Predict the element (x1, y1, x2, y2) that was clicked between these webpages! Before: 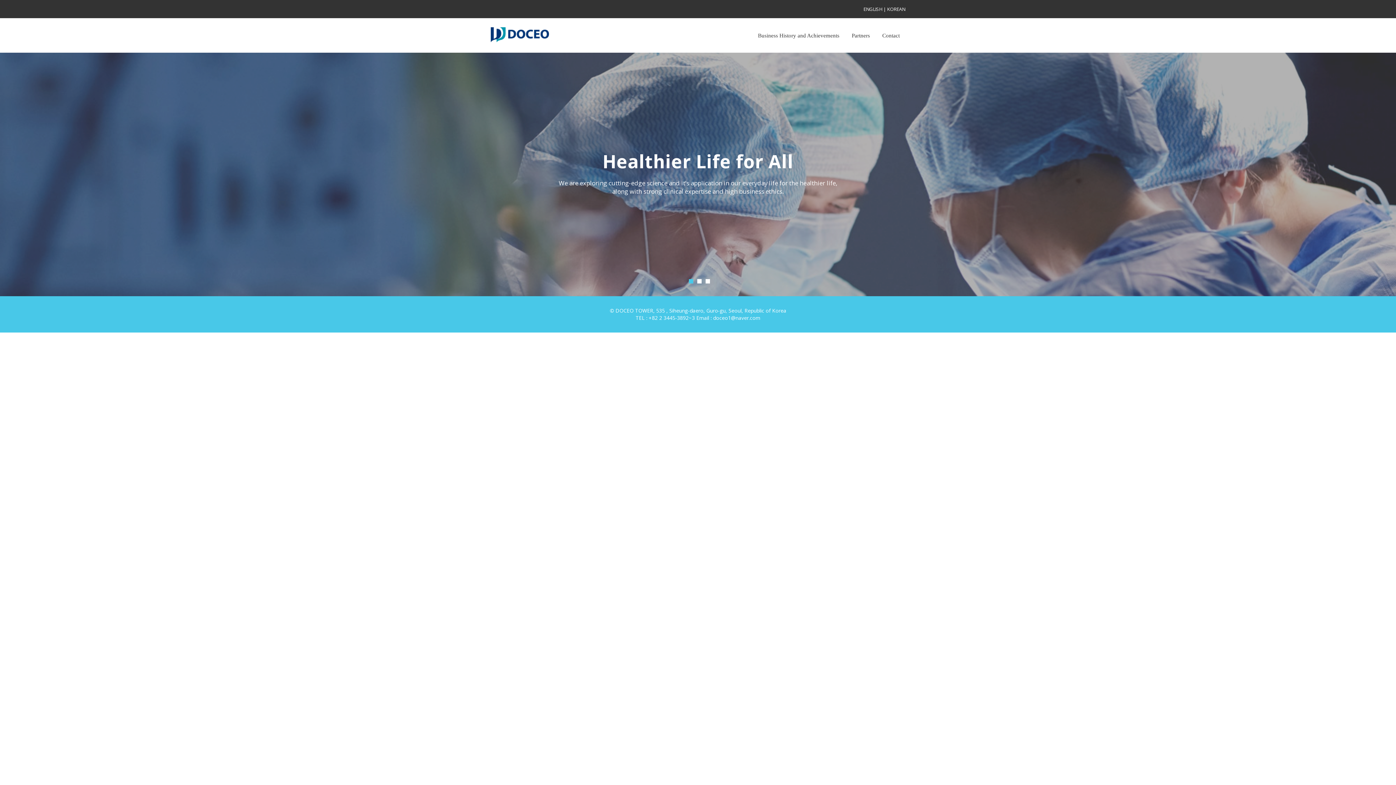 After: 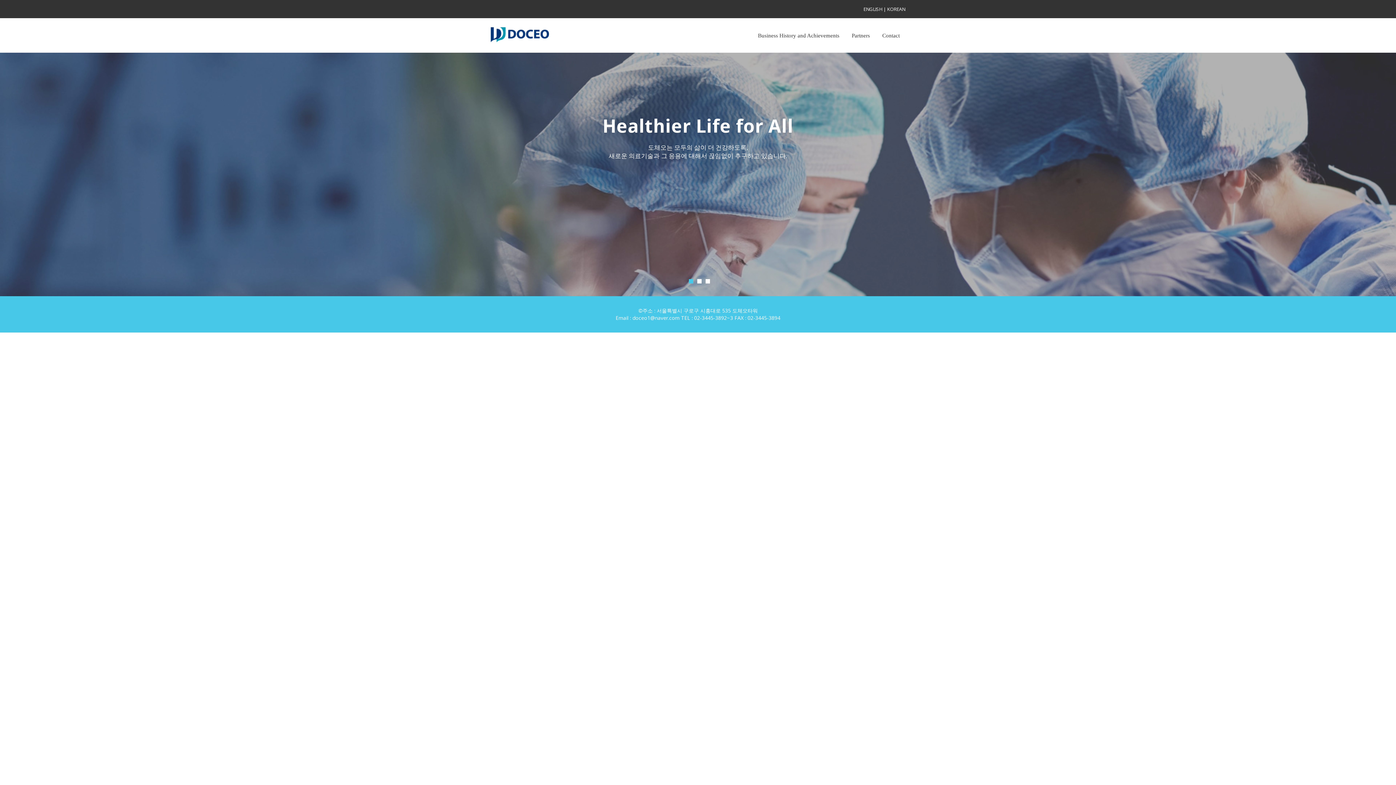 Action: bbox: (887, 5, 905, 12) label: KOREAN